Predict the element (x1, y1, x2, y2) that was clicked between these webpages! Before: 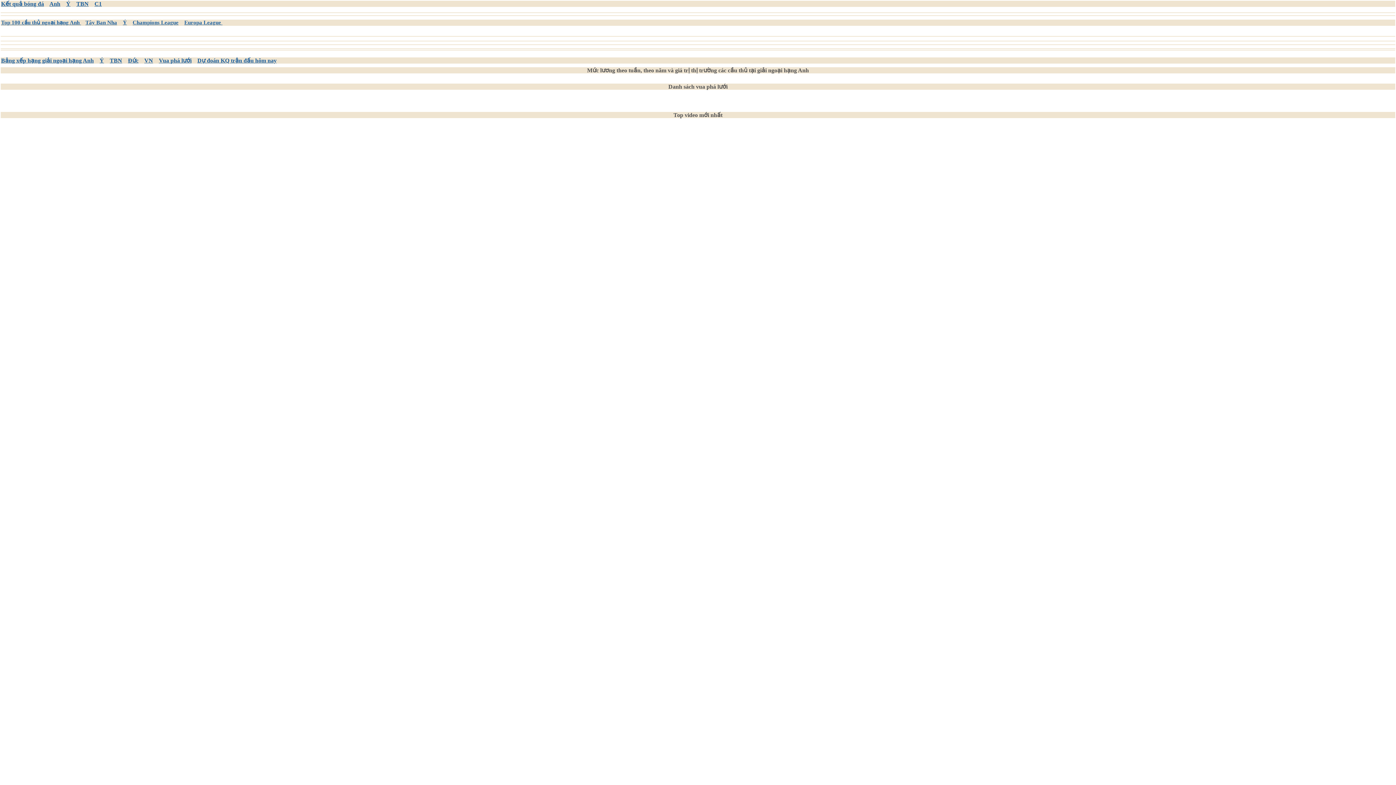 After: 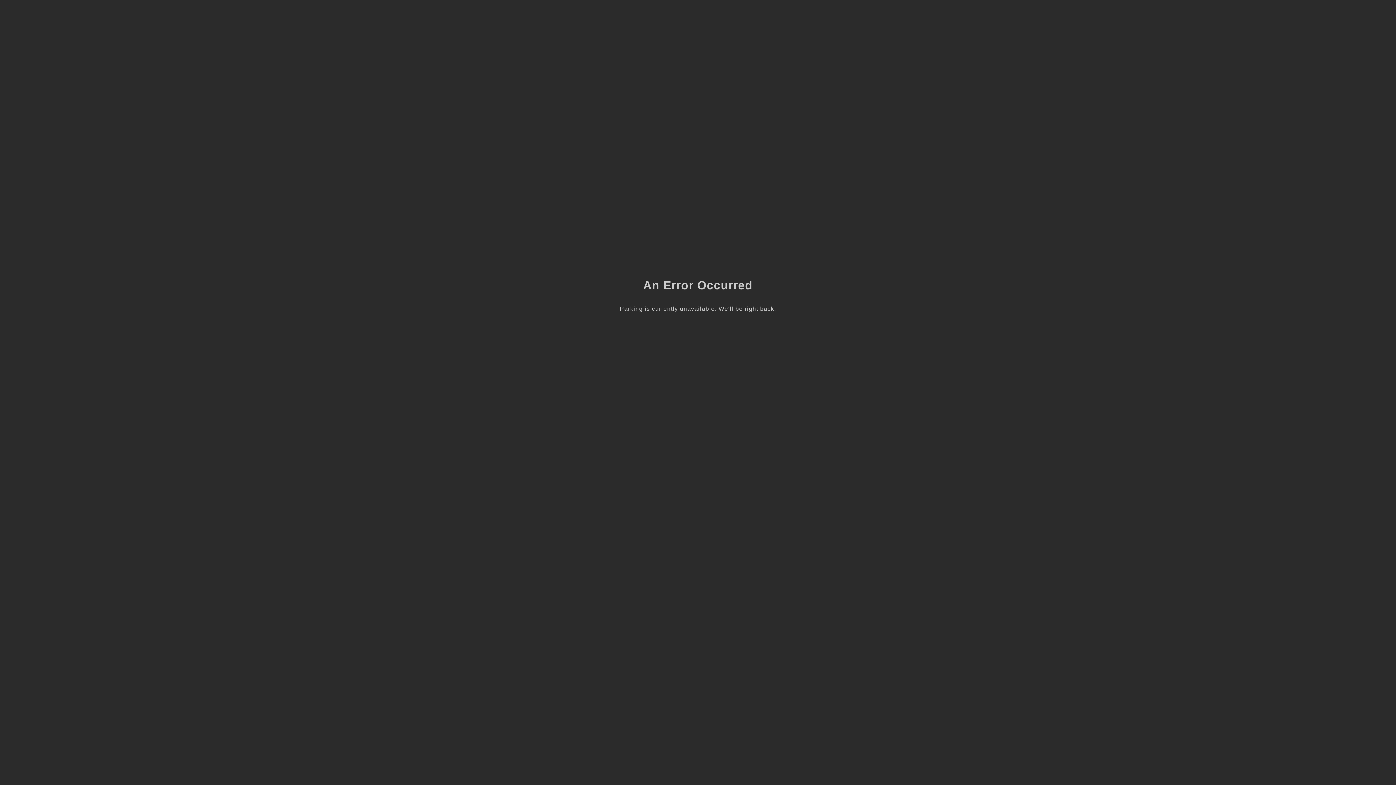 Action: bbox: (122, 19, 126, 25) label: Ý